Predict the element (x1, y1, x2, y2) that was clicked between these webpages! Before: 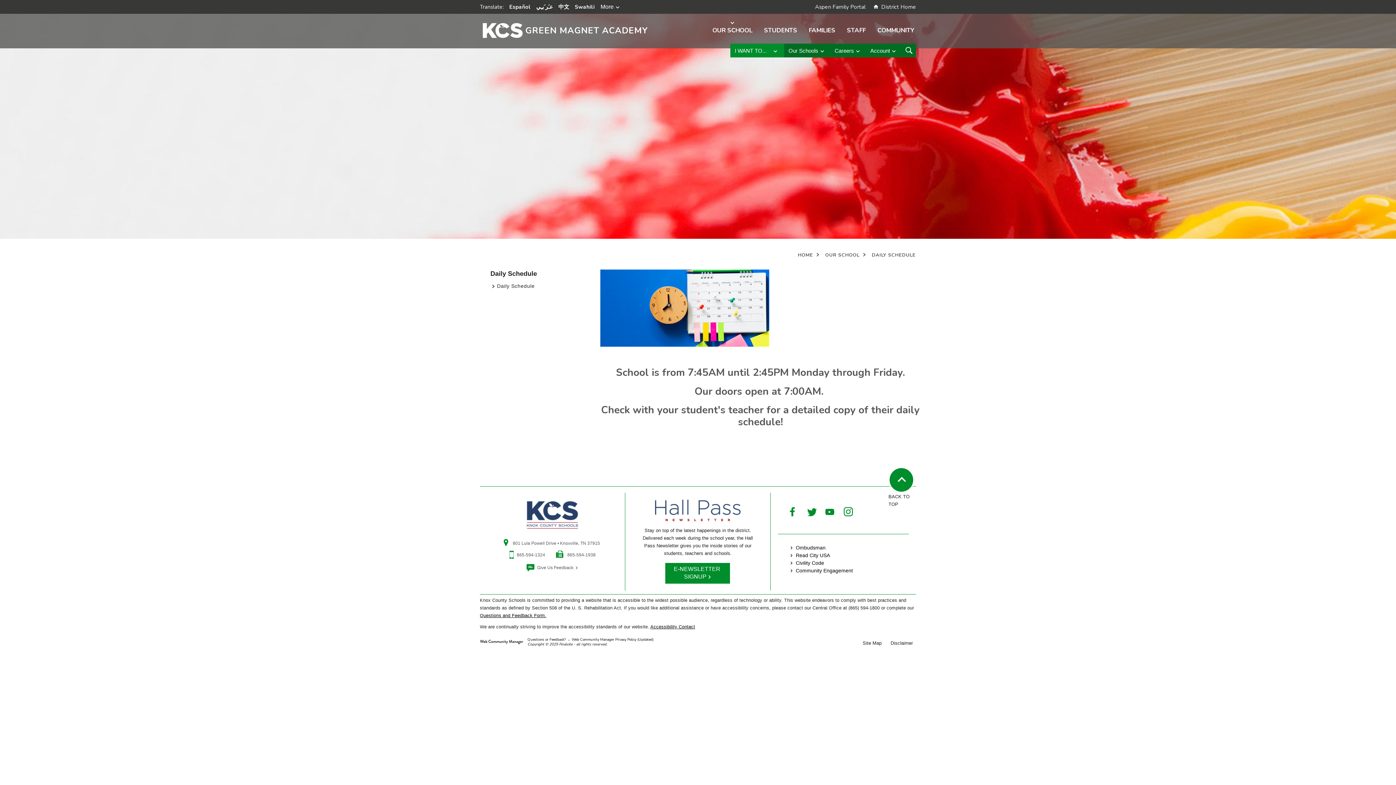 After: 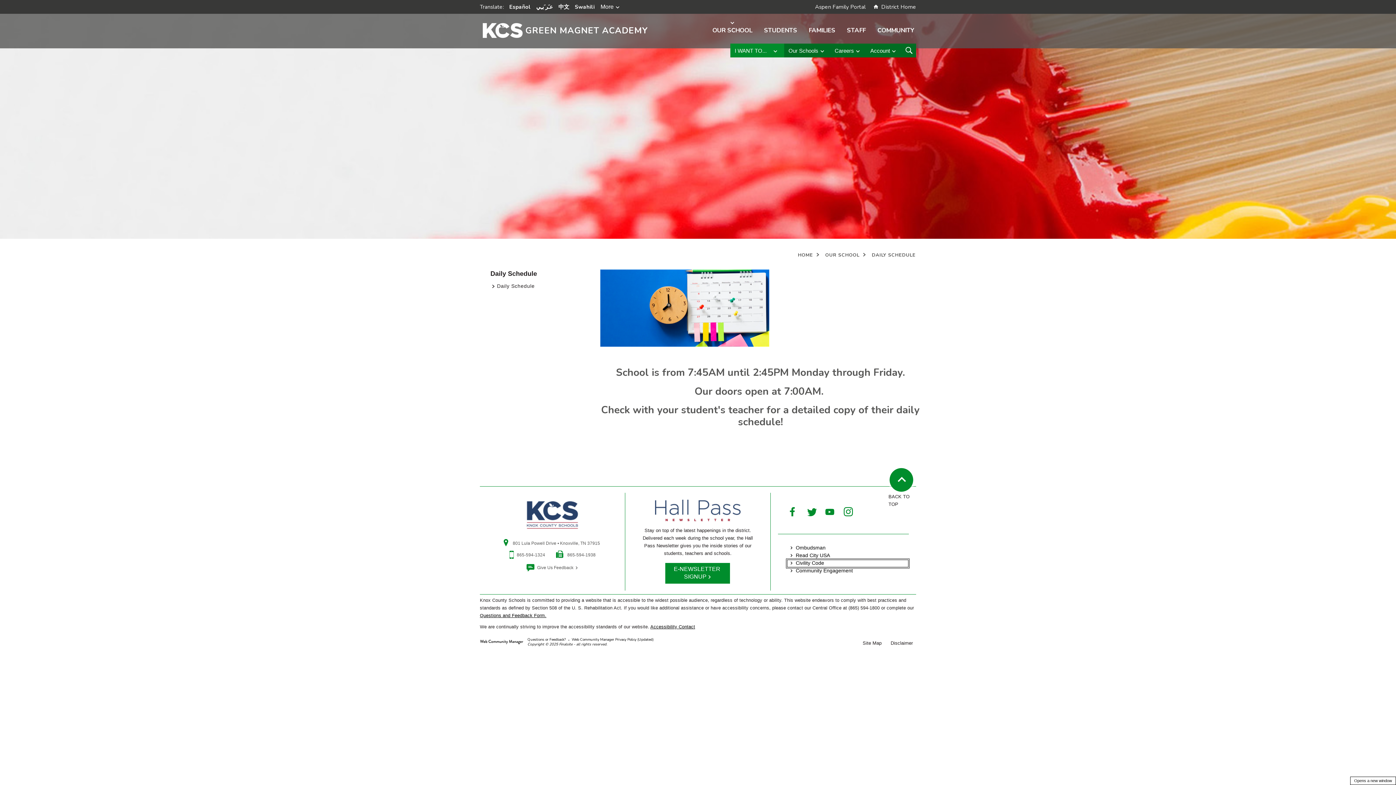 Action: bbox: (786, 559, 909, 568) label: Civility Code - Opens a new window